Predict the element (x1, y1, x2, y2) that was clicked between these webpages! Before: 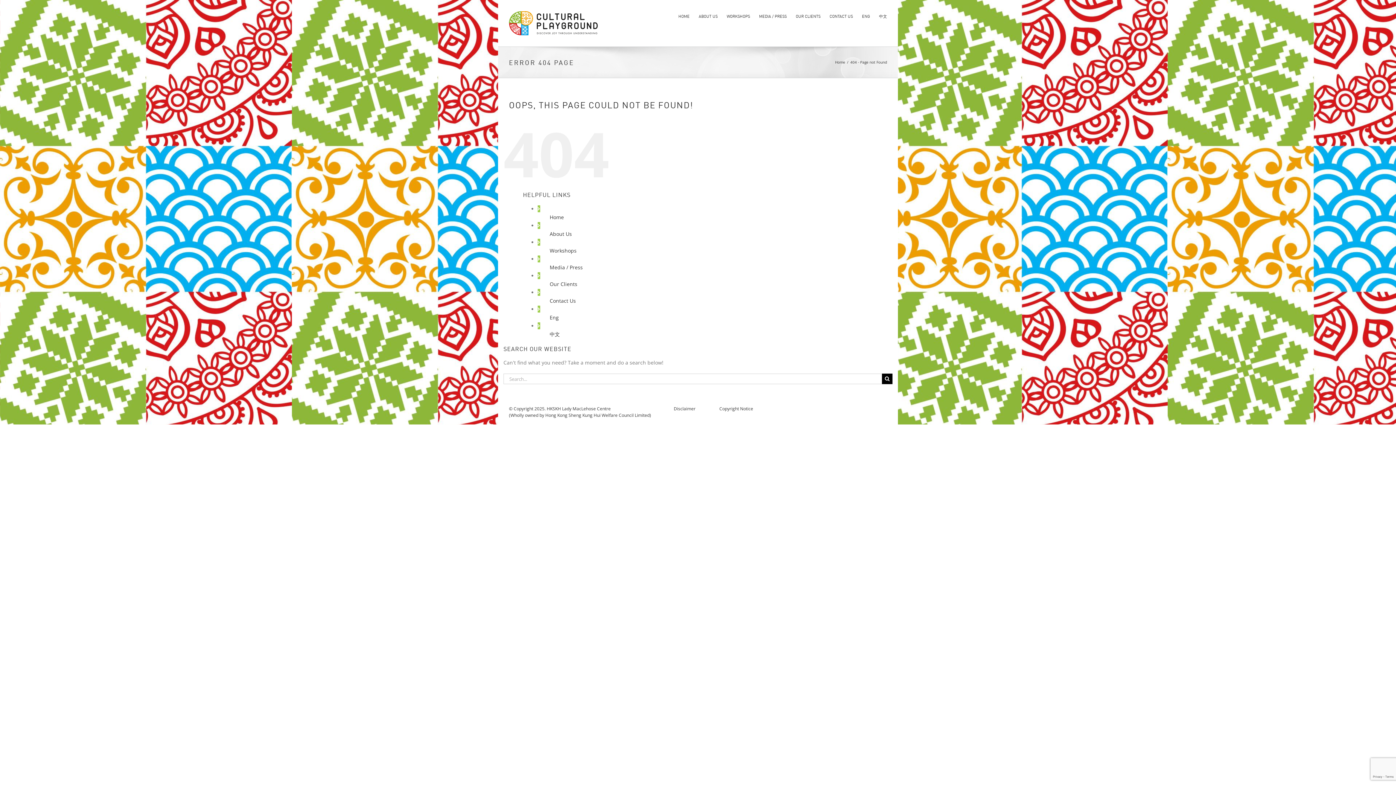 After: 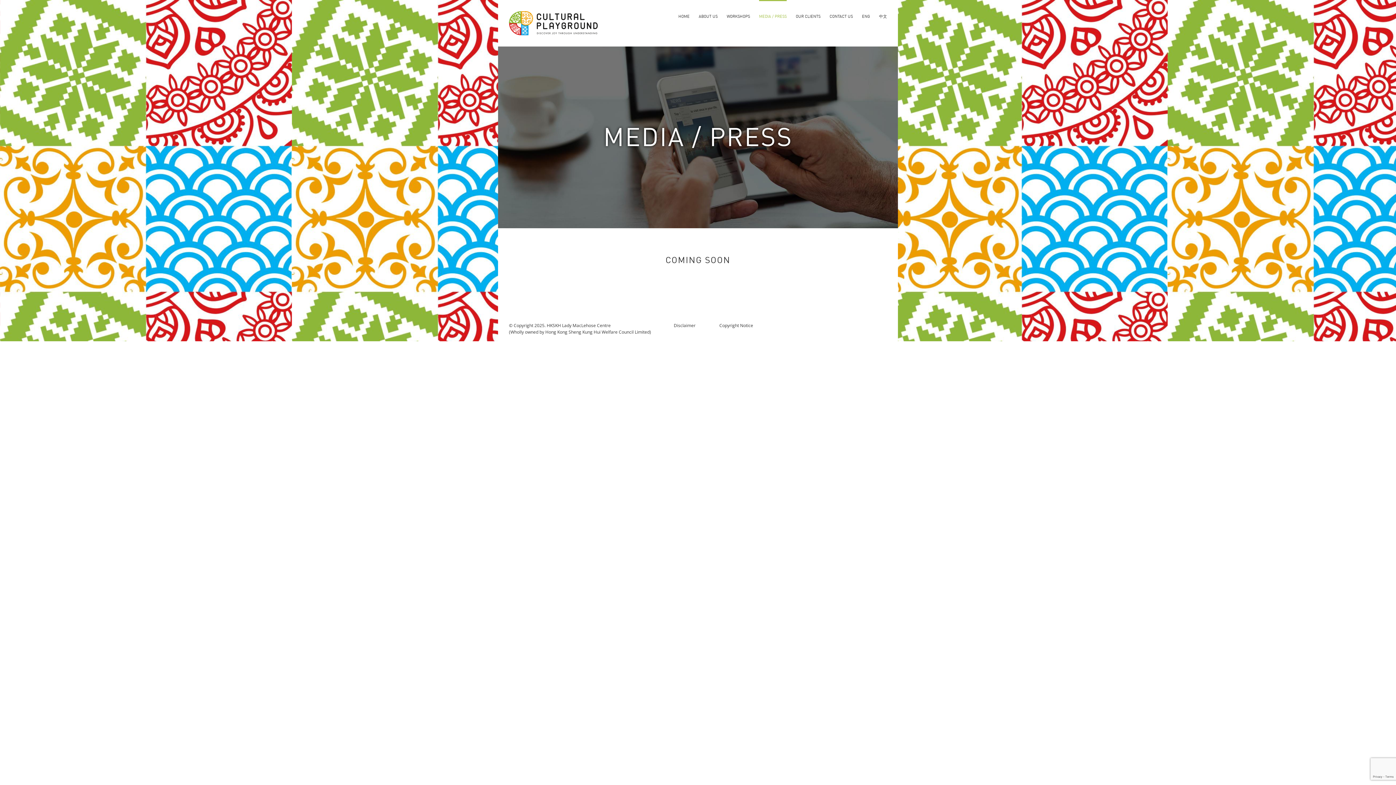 Action: bbox: (759, 0, 786, 30) label: MEDIA / PRESS